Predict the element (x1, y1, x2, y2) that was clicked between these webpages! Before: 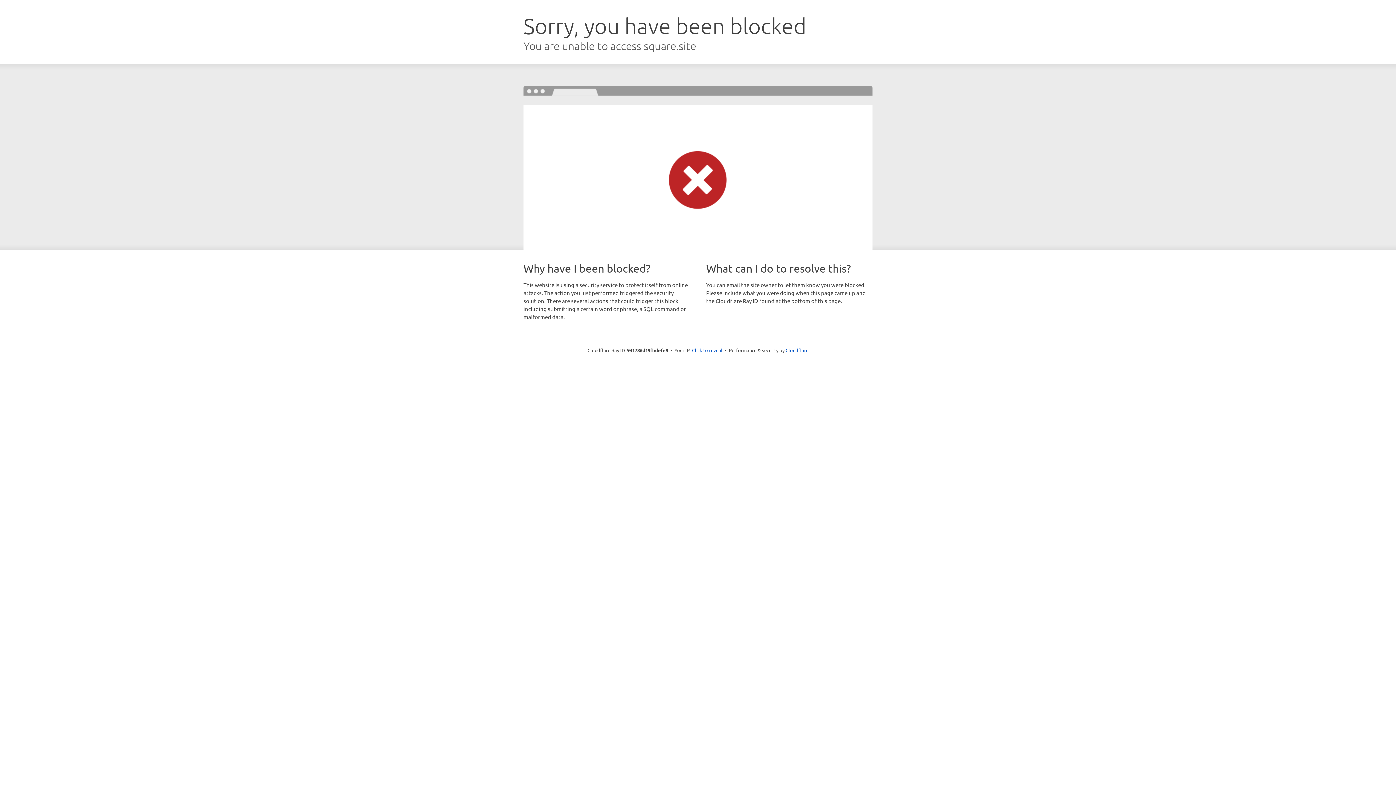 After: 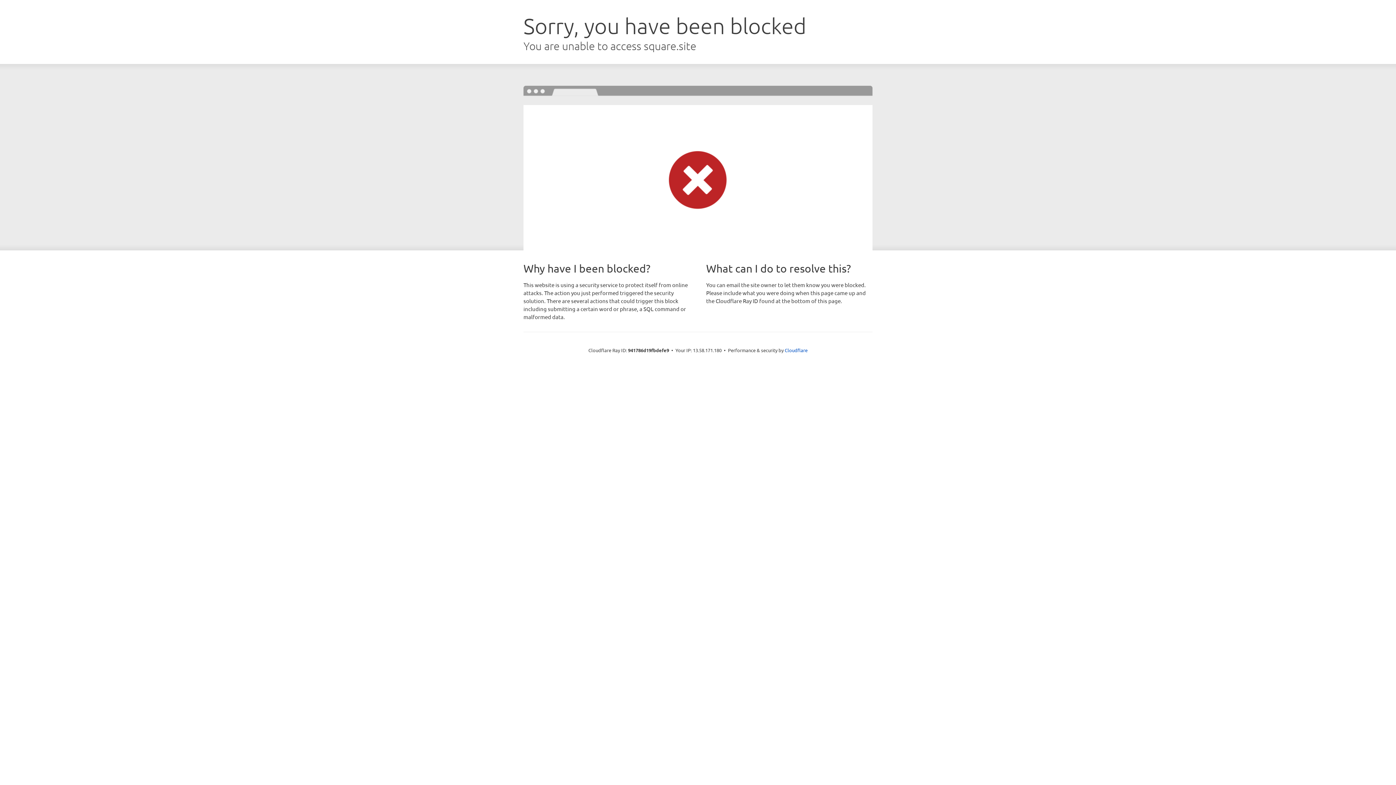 Action: bbox: (692, 346, 722, 353) label: Click to reveal